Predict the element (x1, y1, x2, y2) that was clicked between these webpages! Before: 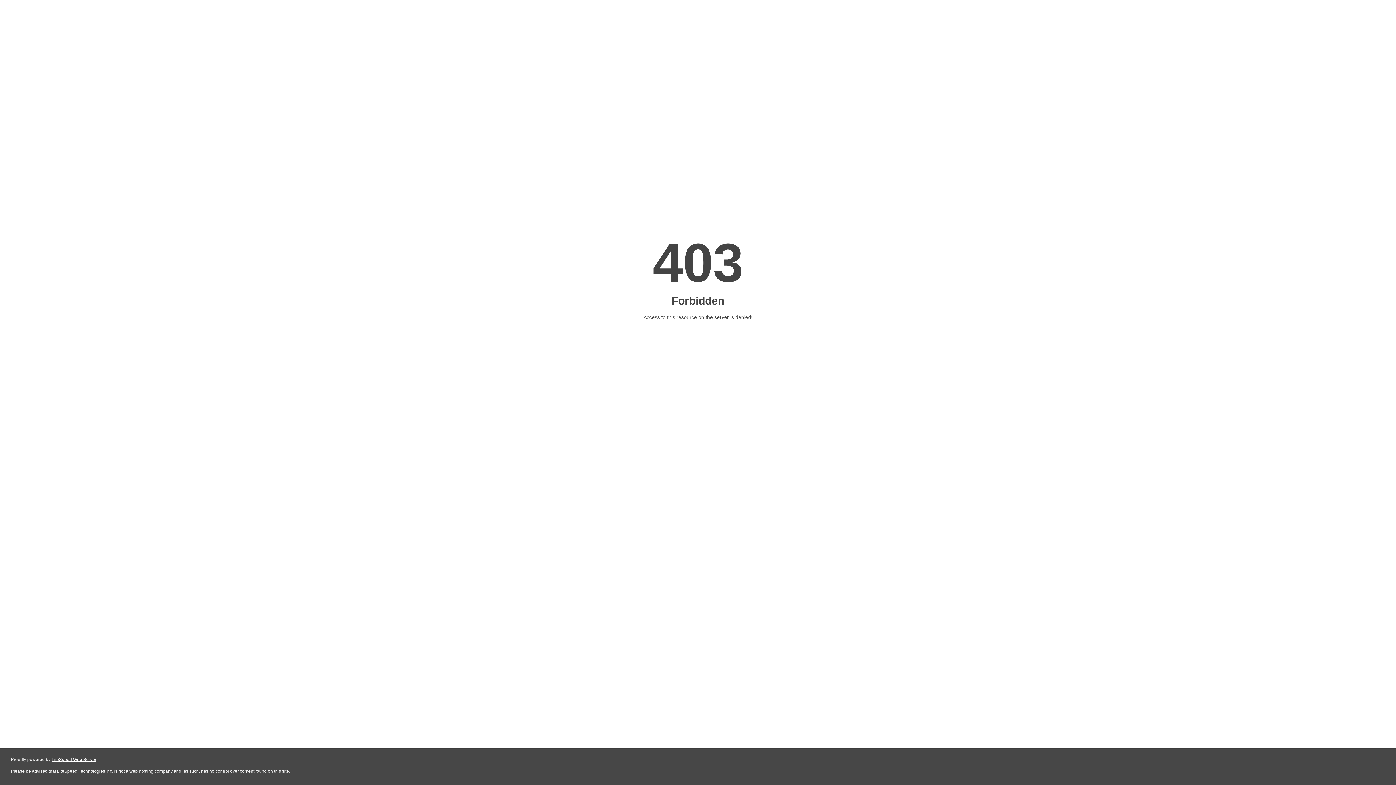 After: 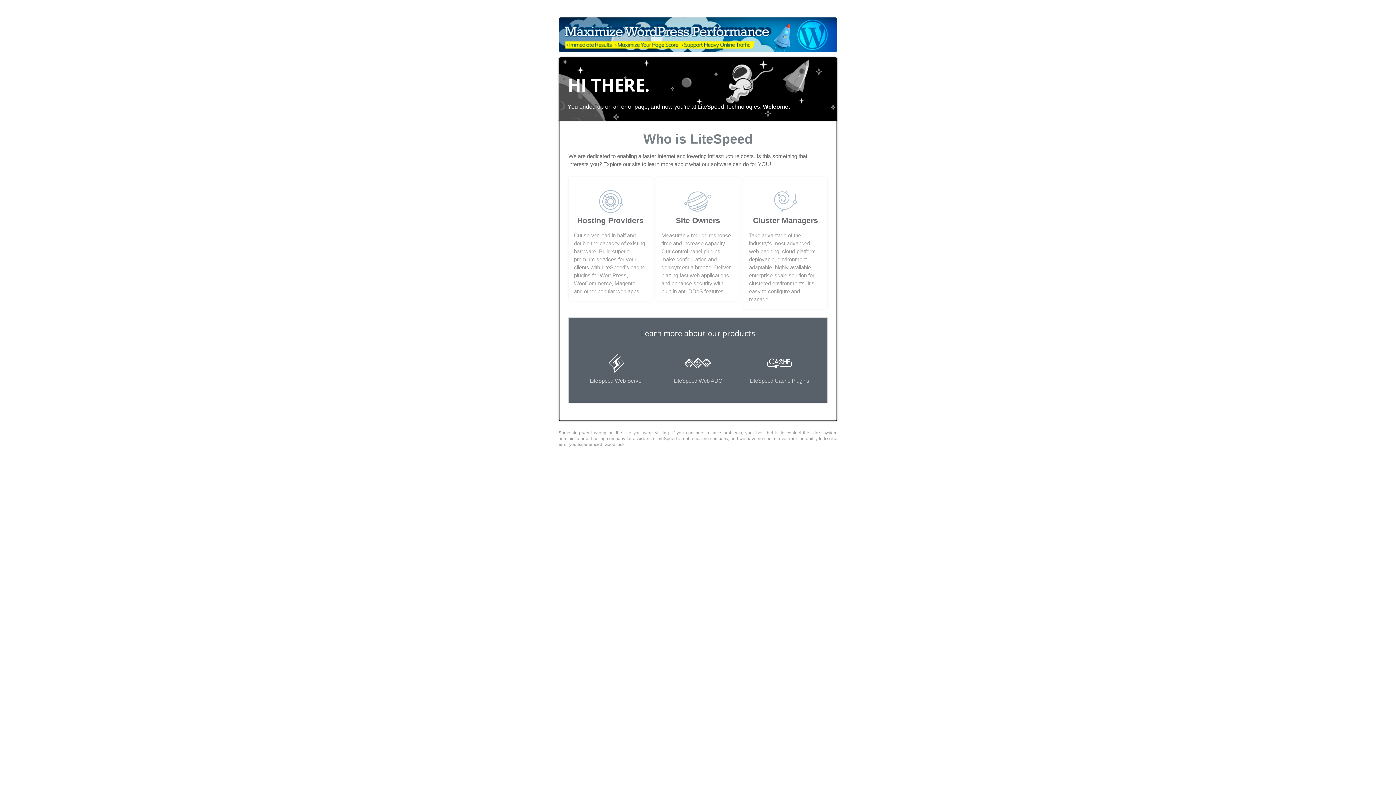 Action: label: LiteSpeed Web Server bbox: (51, 757, 96, 762)